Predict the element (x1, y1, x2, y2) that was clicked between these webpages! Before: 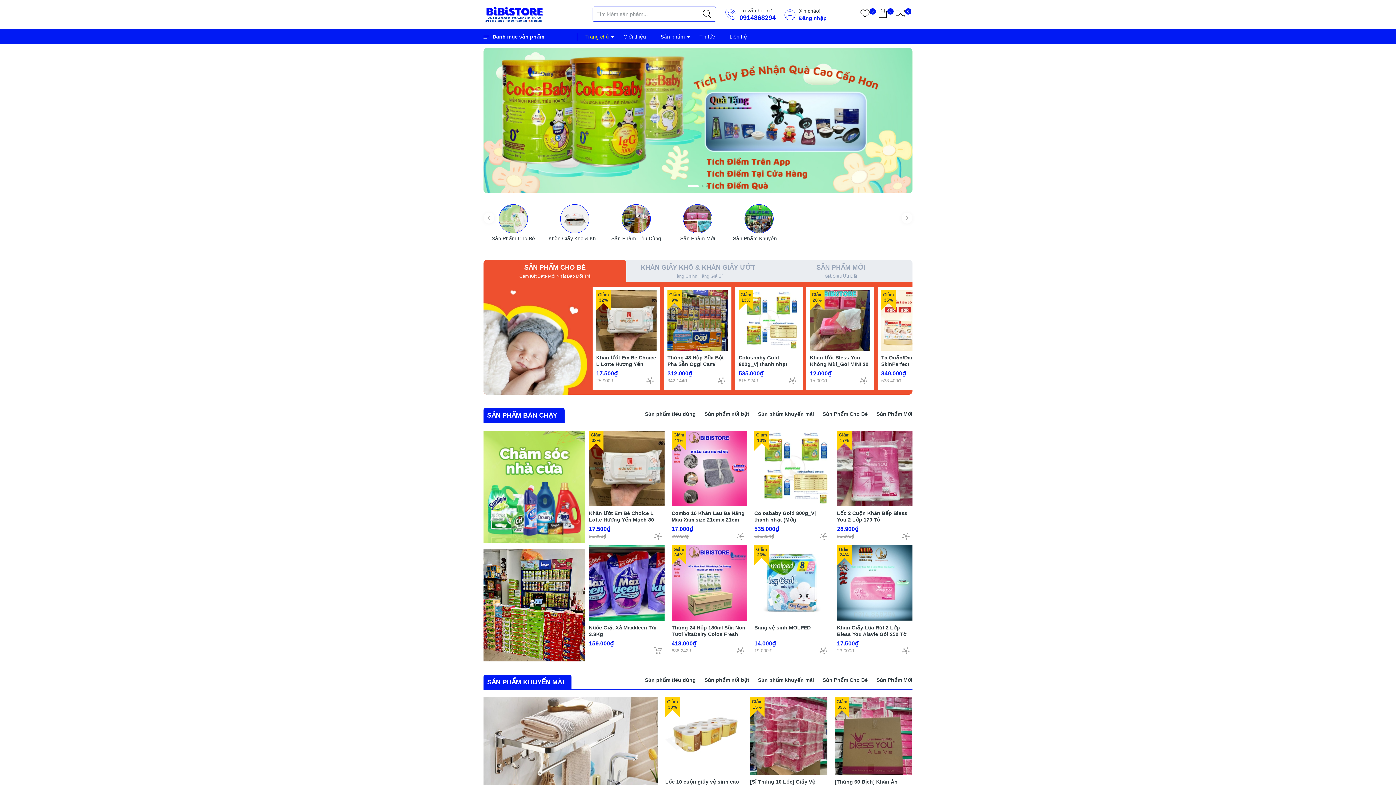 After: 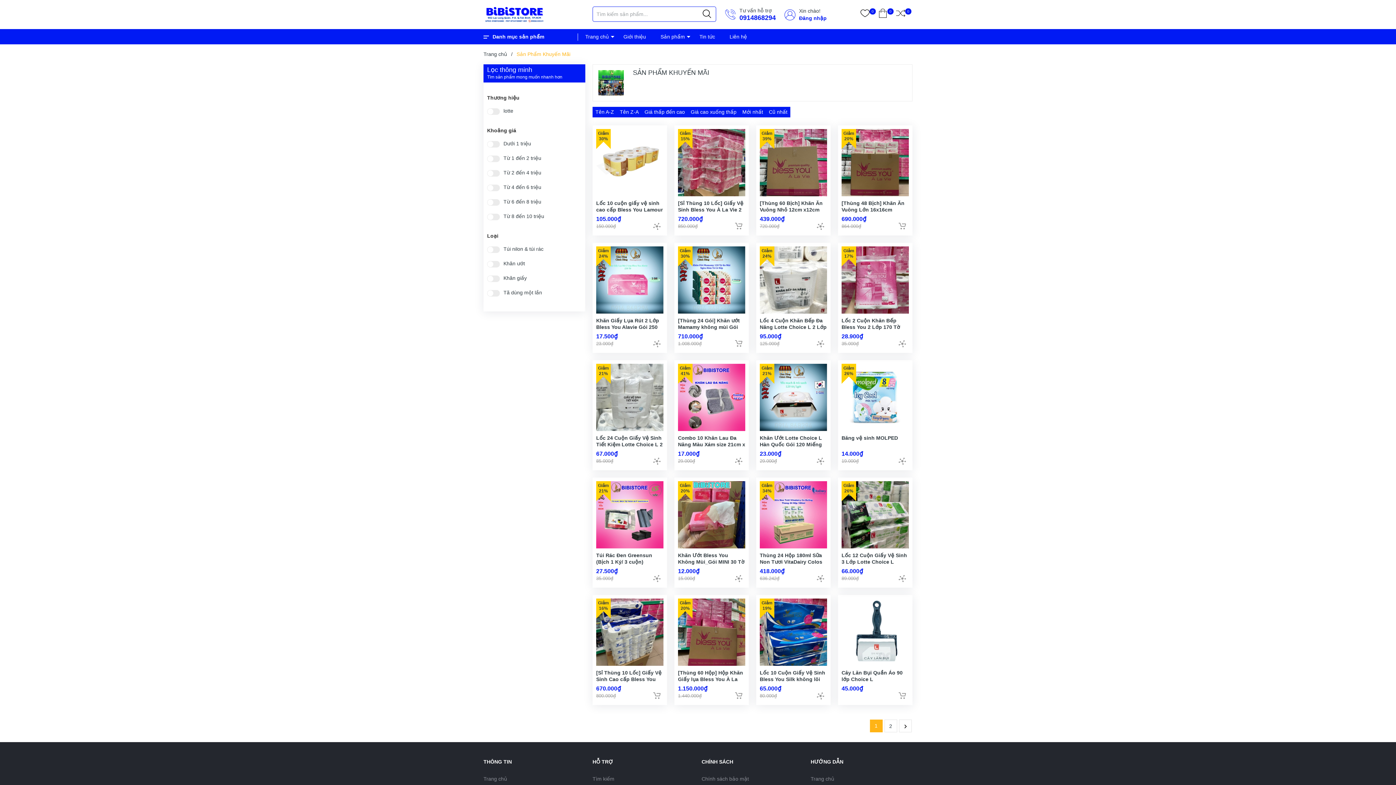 Action: label: Sản phẩm nổi bật bbox: (704, 677, 749, 683)